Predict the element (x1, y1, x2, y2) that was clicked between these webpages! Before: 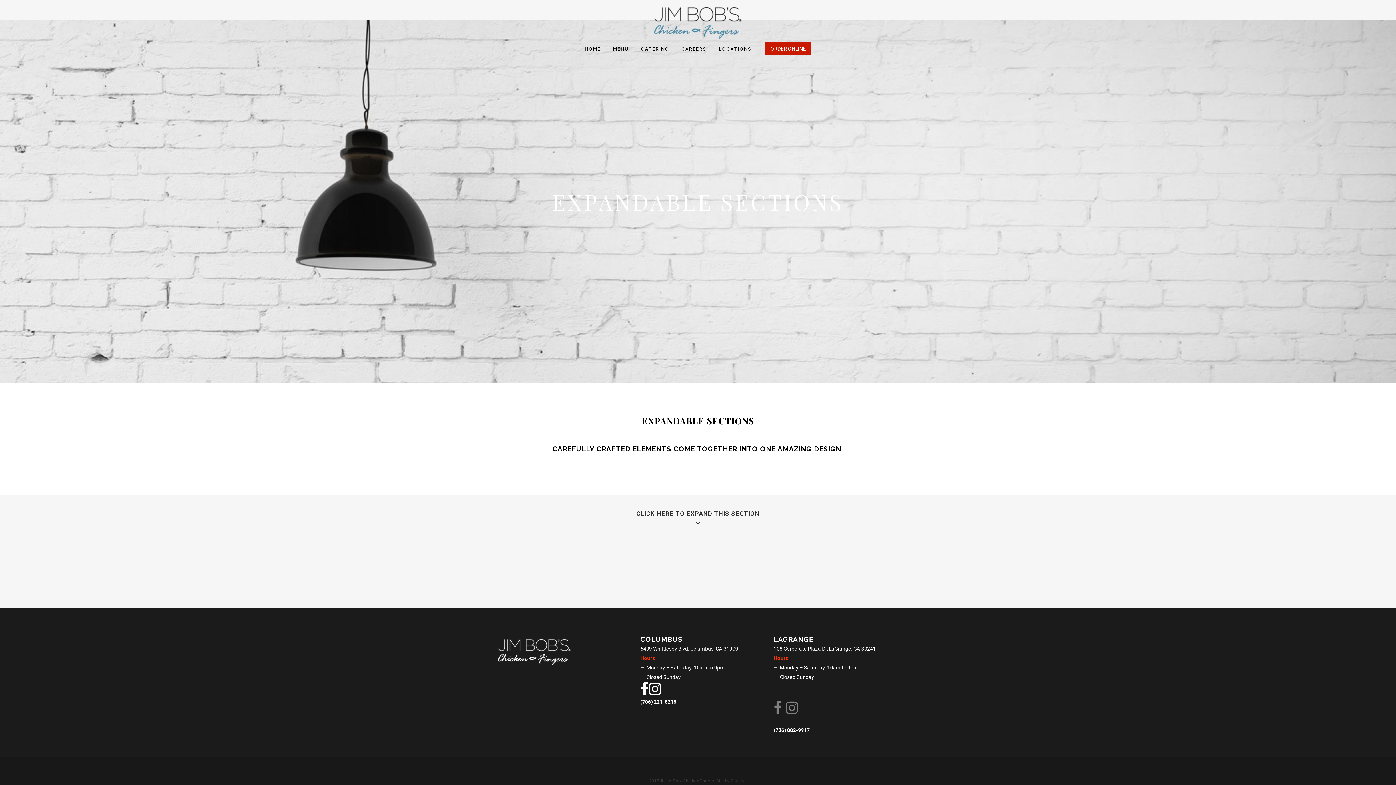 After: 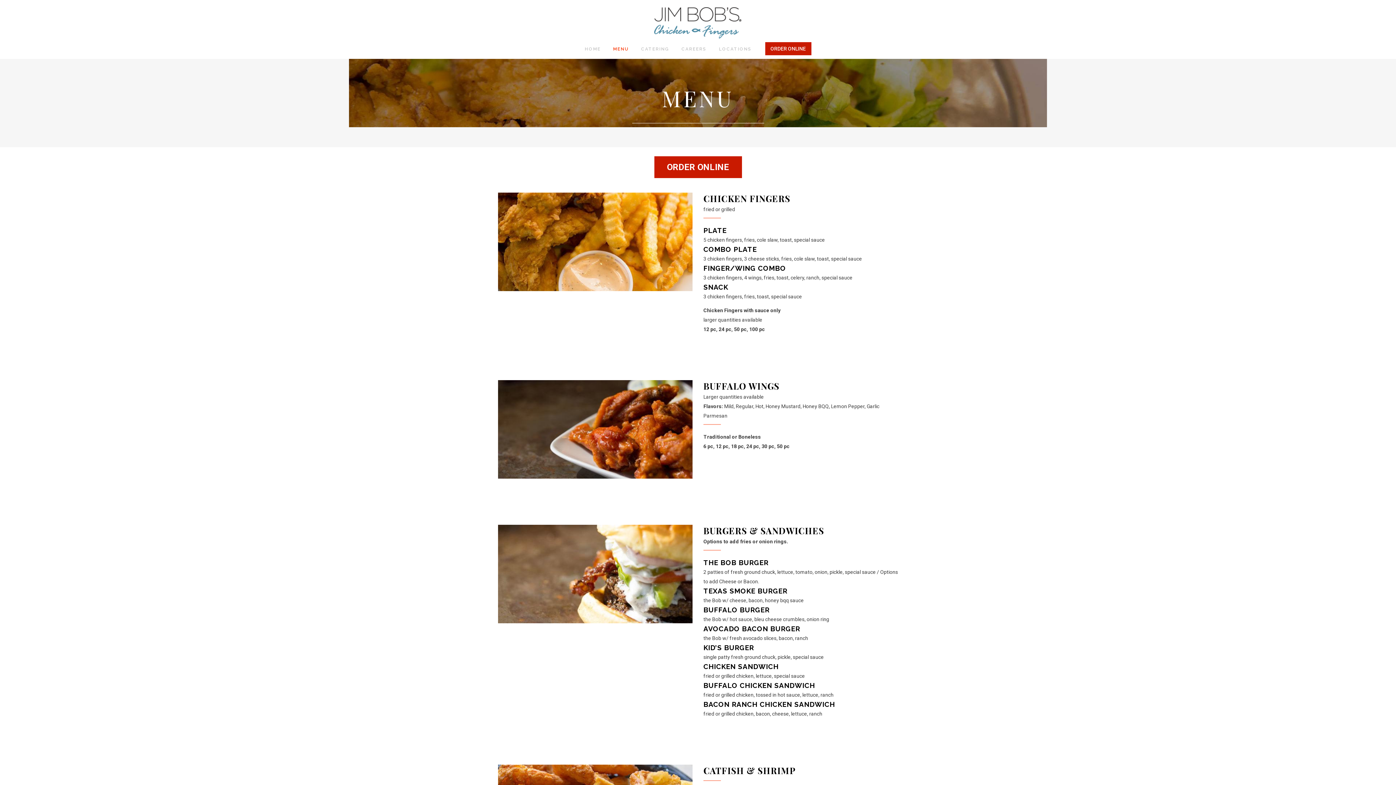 Action: bbox: (607, 46, 635, 51) label: MENU